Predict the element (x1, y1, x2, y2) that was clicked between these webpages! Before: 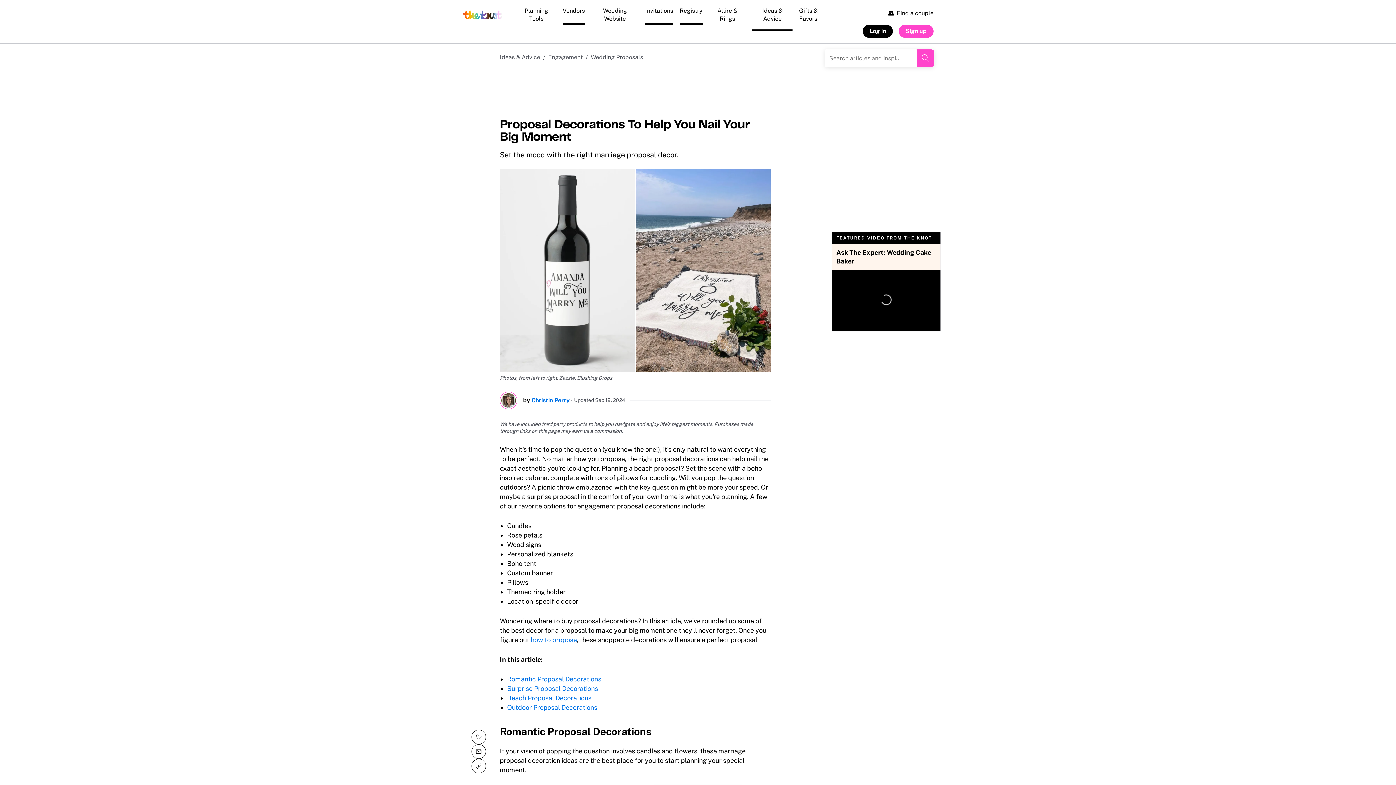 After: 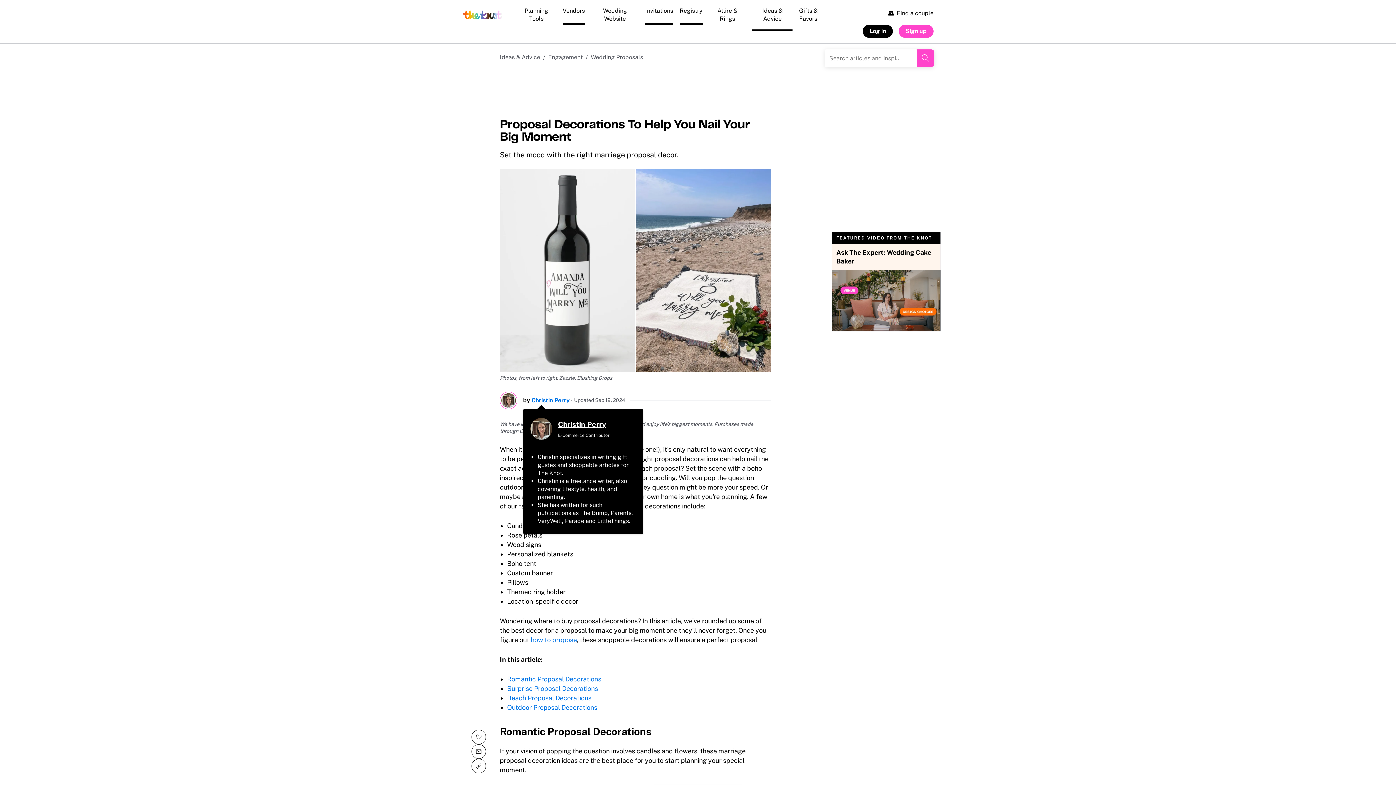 Action: label: Christin Perry bbox: (531, 397, 569, 403)